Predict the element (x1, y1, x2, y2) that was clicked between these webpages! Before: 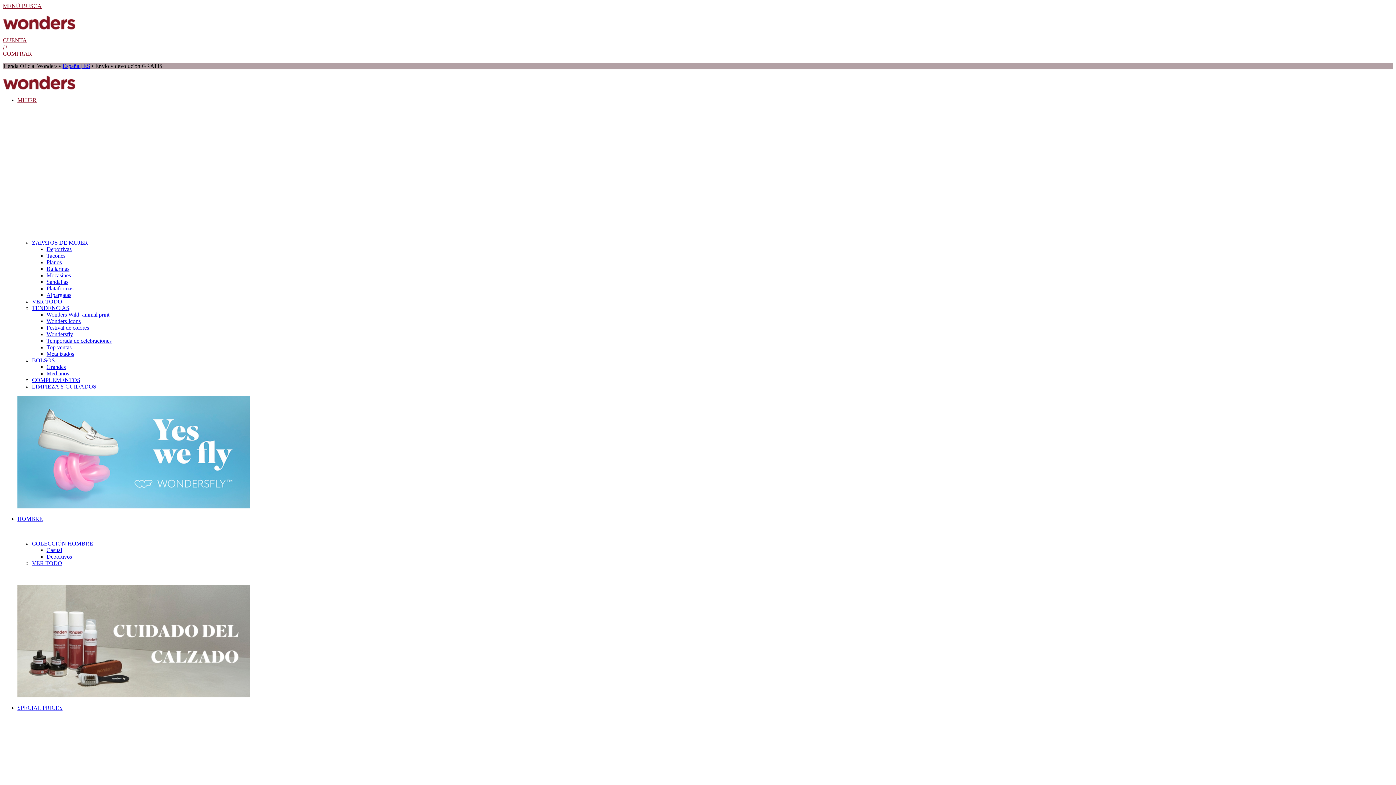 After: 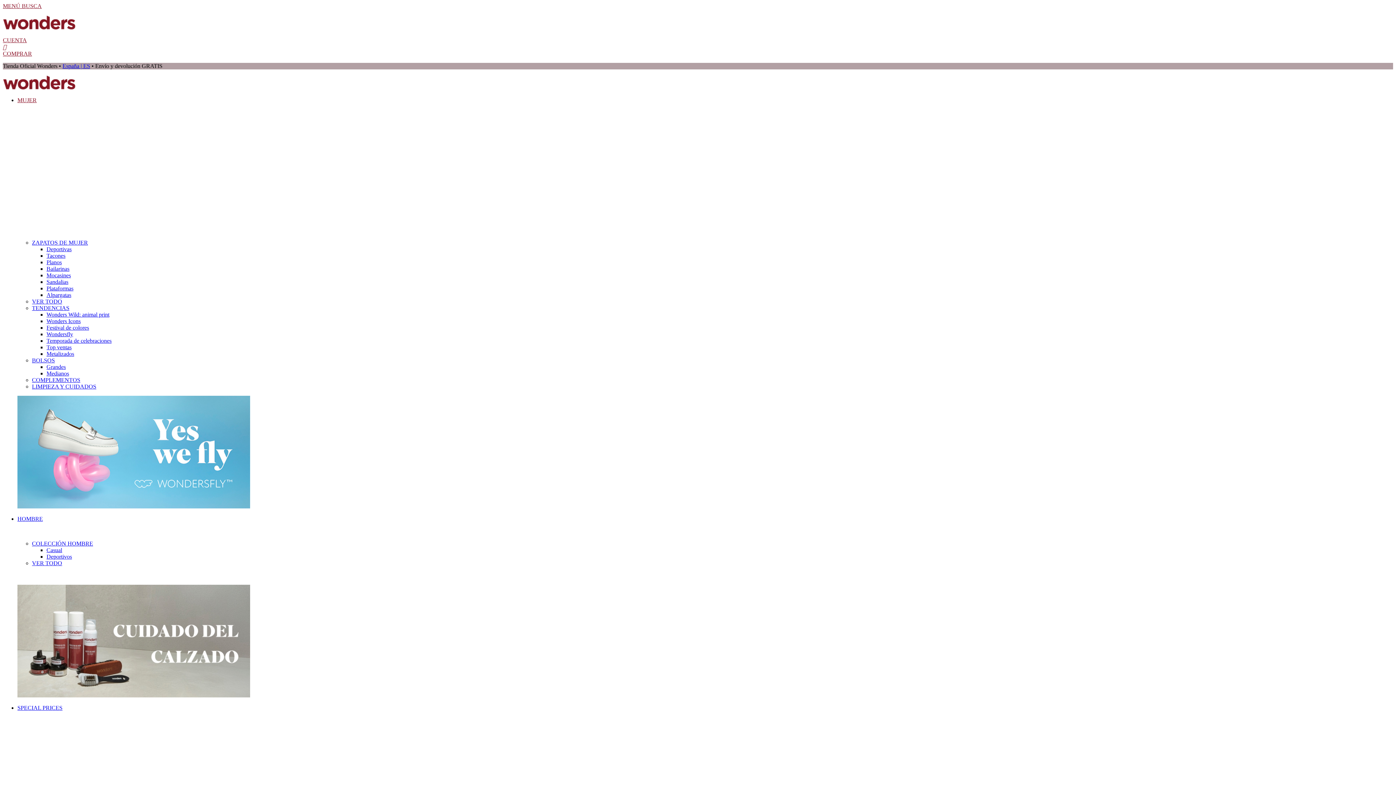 Action: bbox: (2, 84, 75, 90)